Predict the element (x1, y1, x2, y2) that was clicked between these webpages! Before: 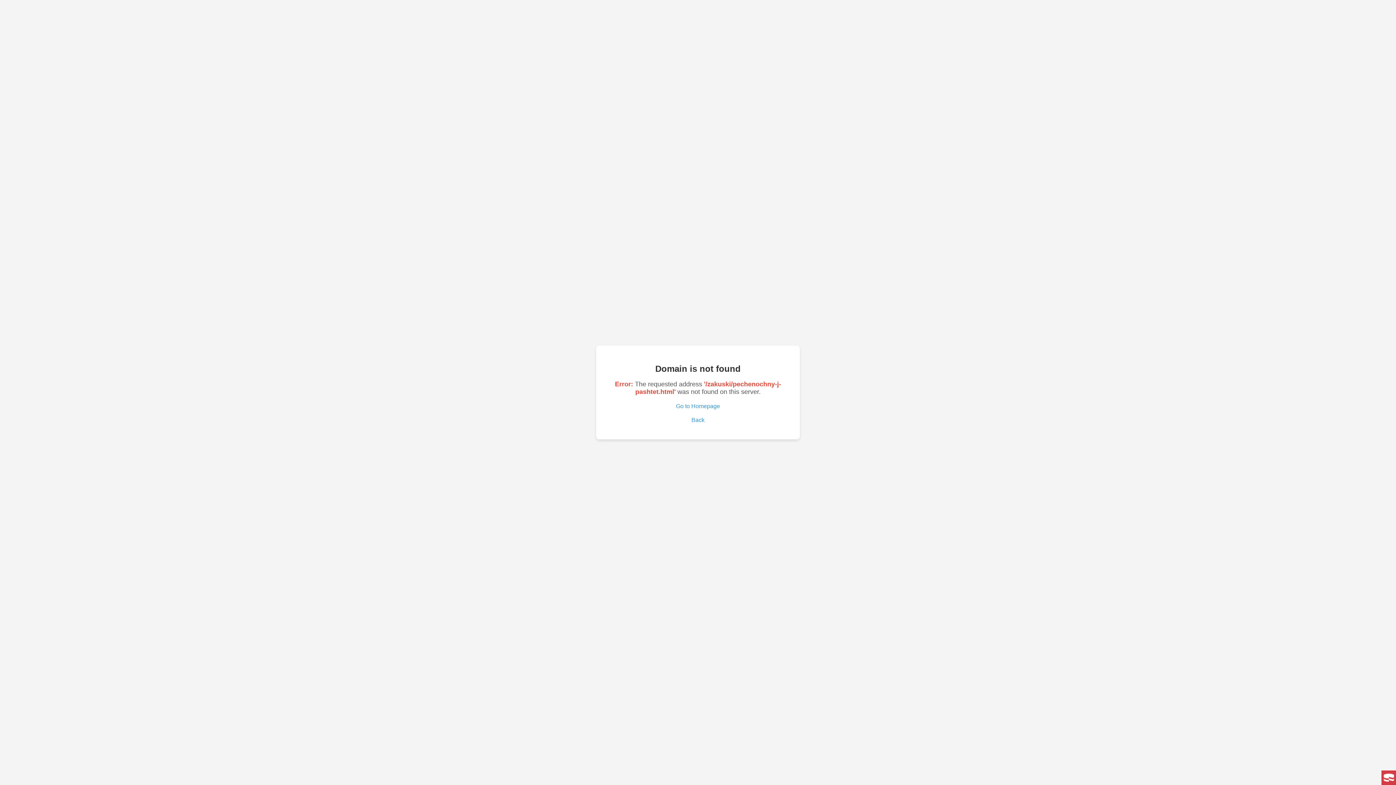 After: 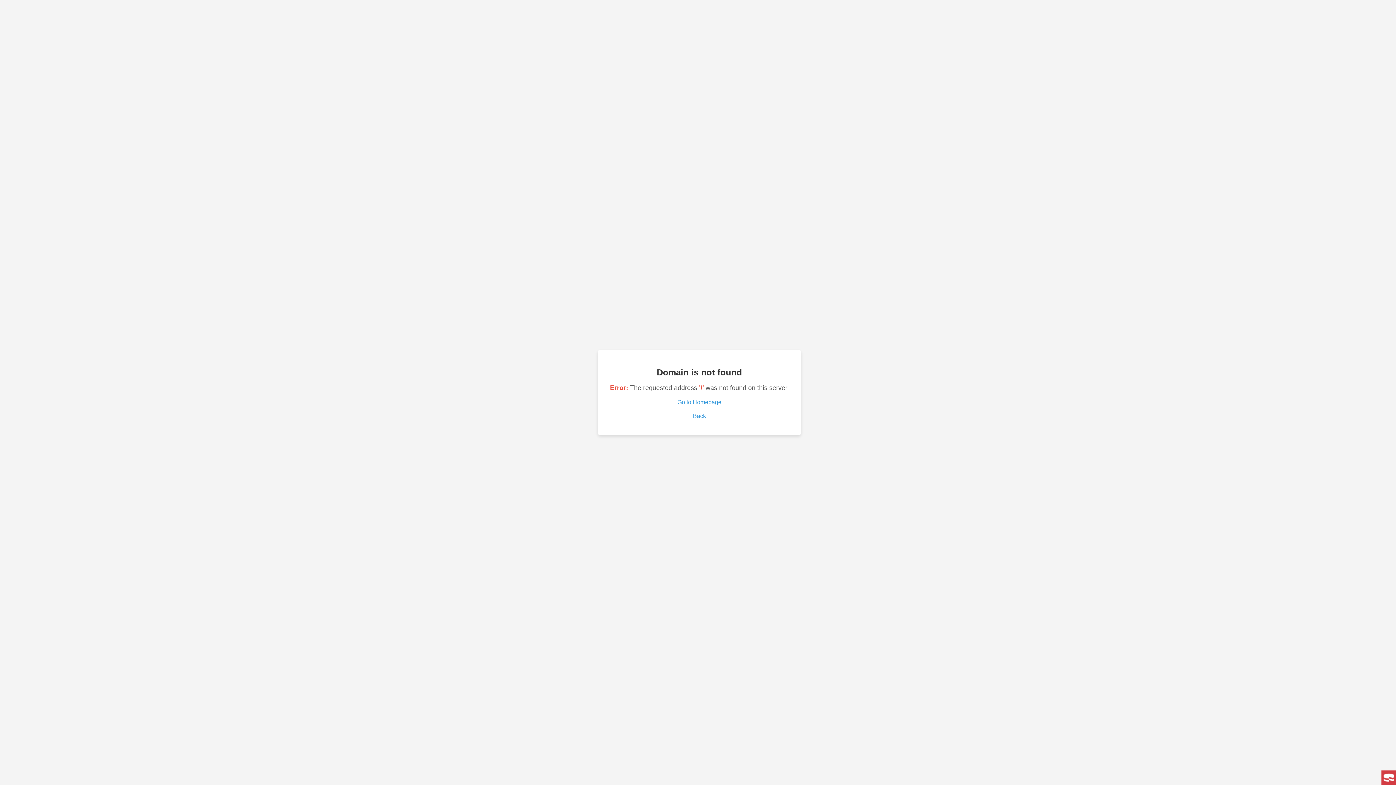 Action: bbox: (607, 403, 789, 409) label: Go to Homepage